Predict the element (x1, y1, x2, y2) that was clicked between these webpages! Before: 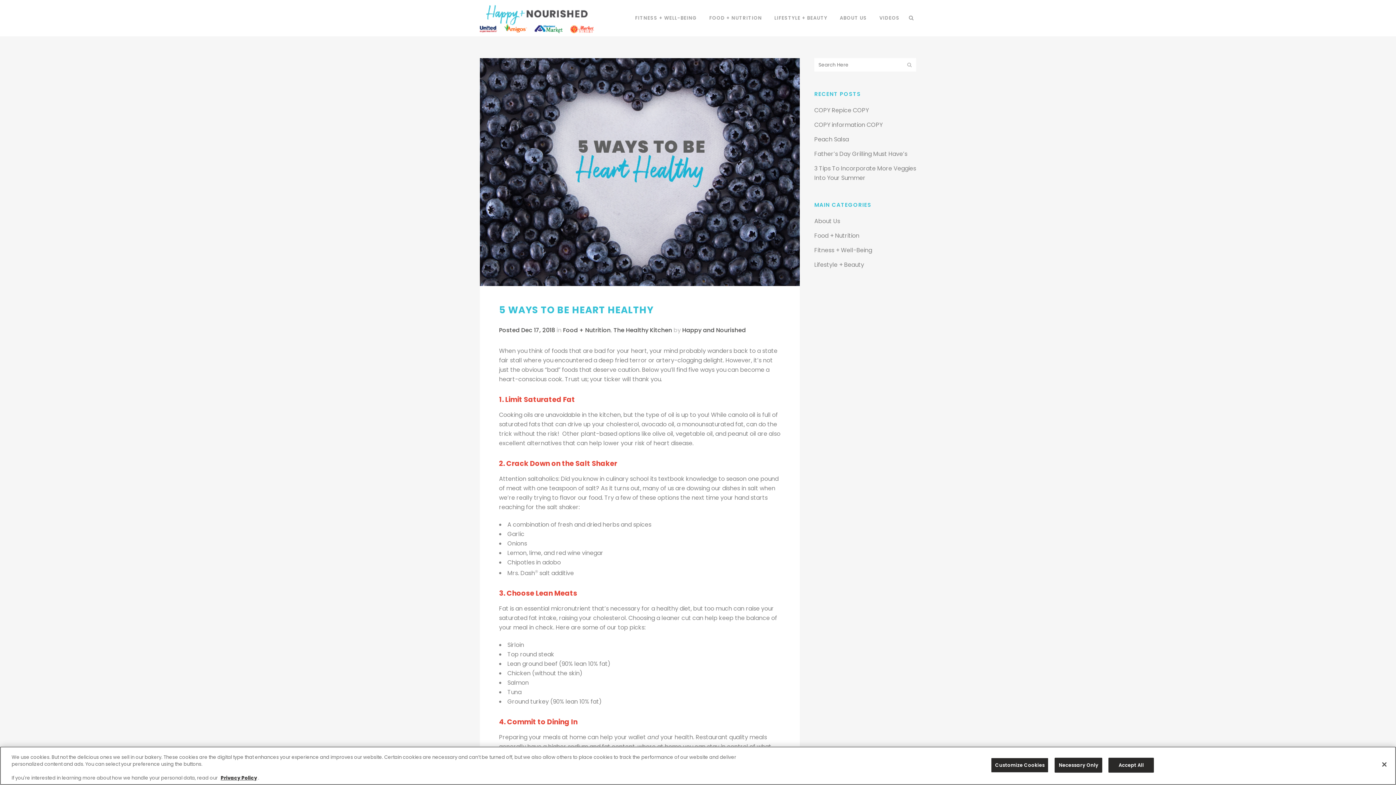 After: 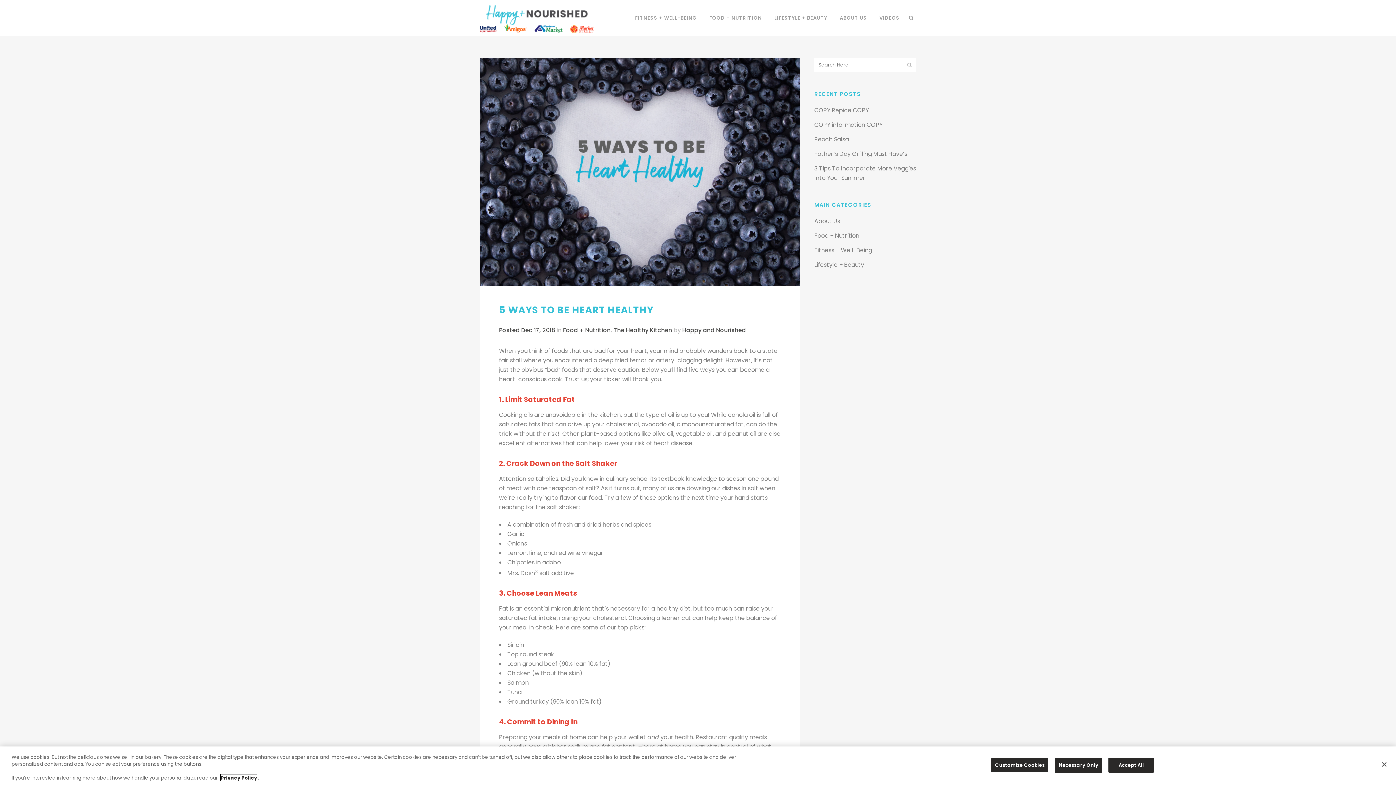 Action: bbox: (220, 774, 257, 781) label: Privacy Policy